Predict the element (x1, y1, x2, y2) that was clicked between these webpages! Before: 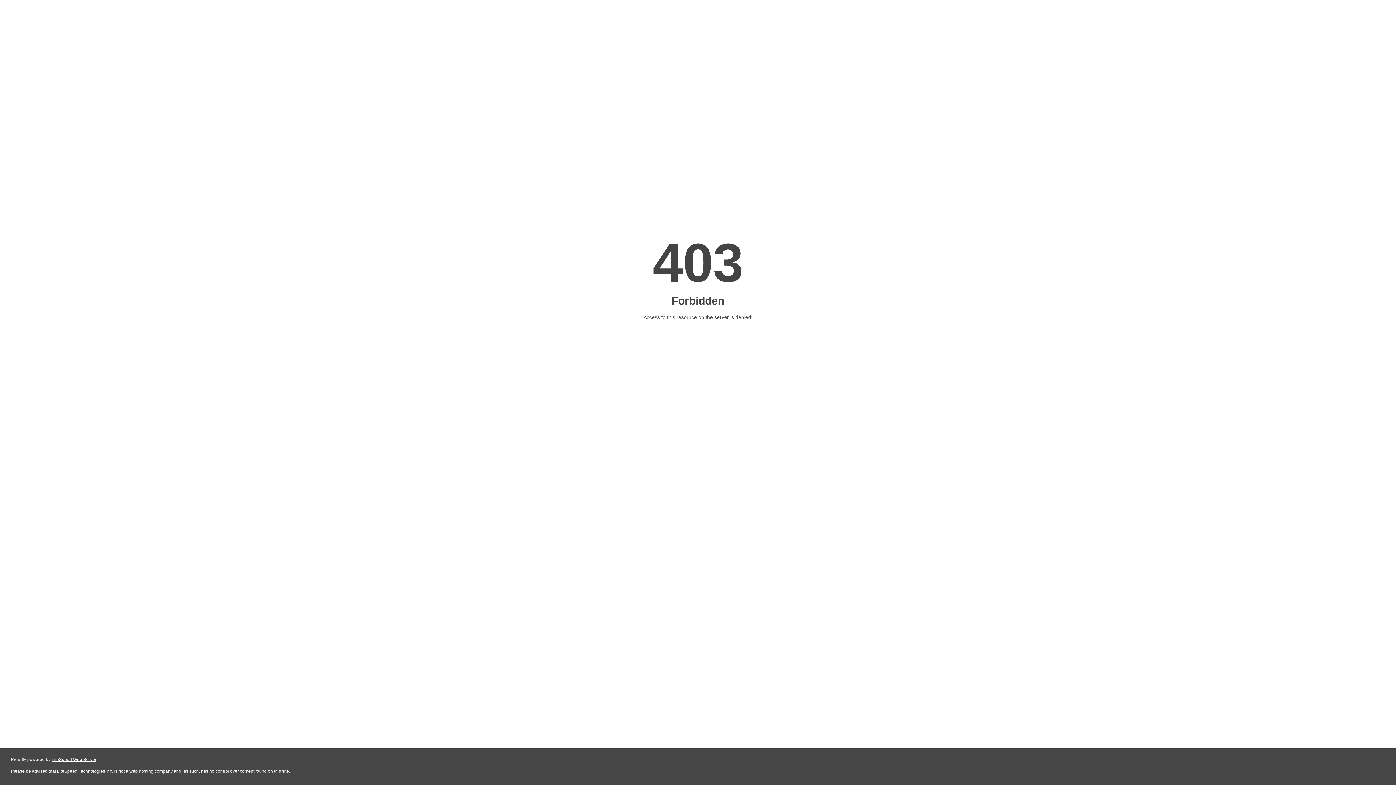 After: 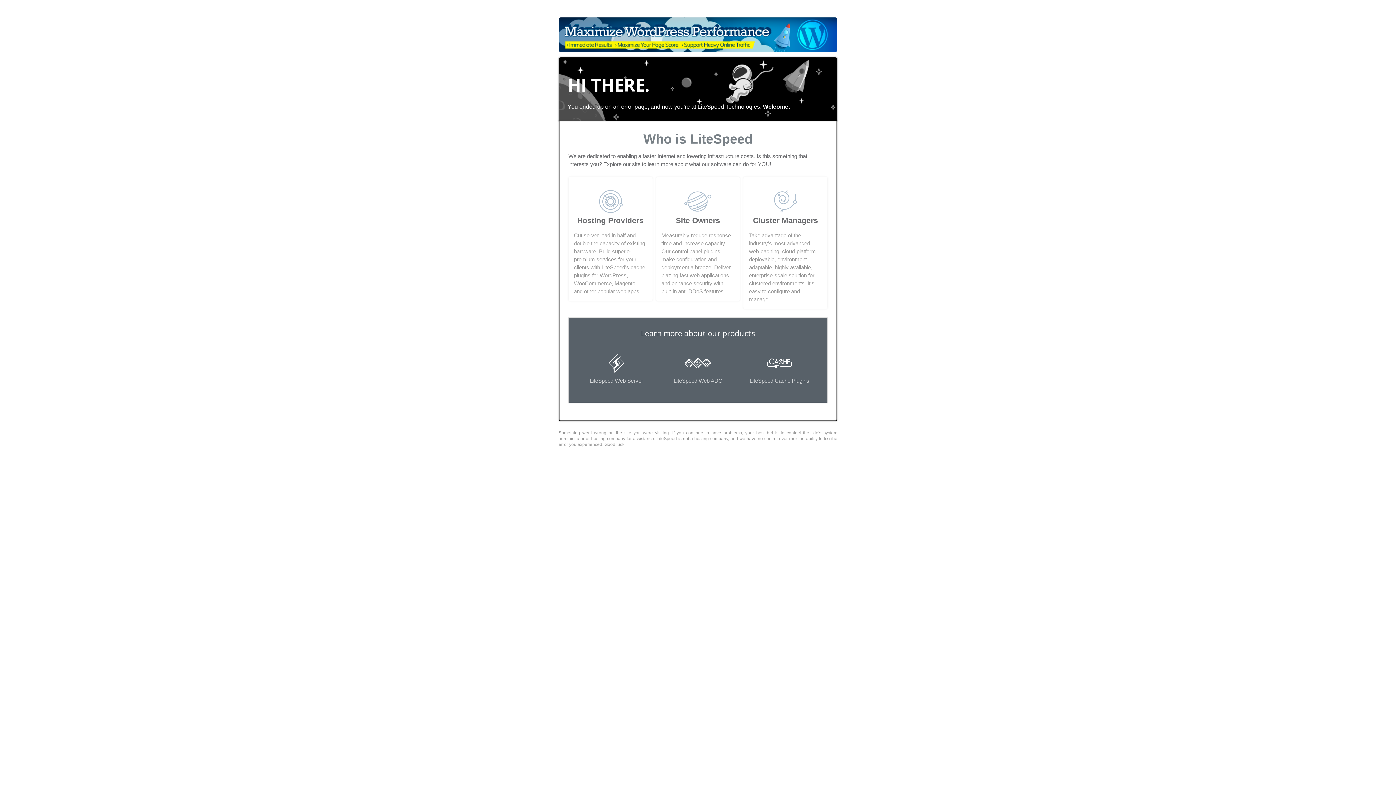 Action: bbox: (51, 757, 96, 762) label: LiteSpeed Web Server